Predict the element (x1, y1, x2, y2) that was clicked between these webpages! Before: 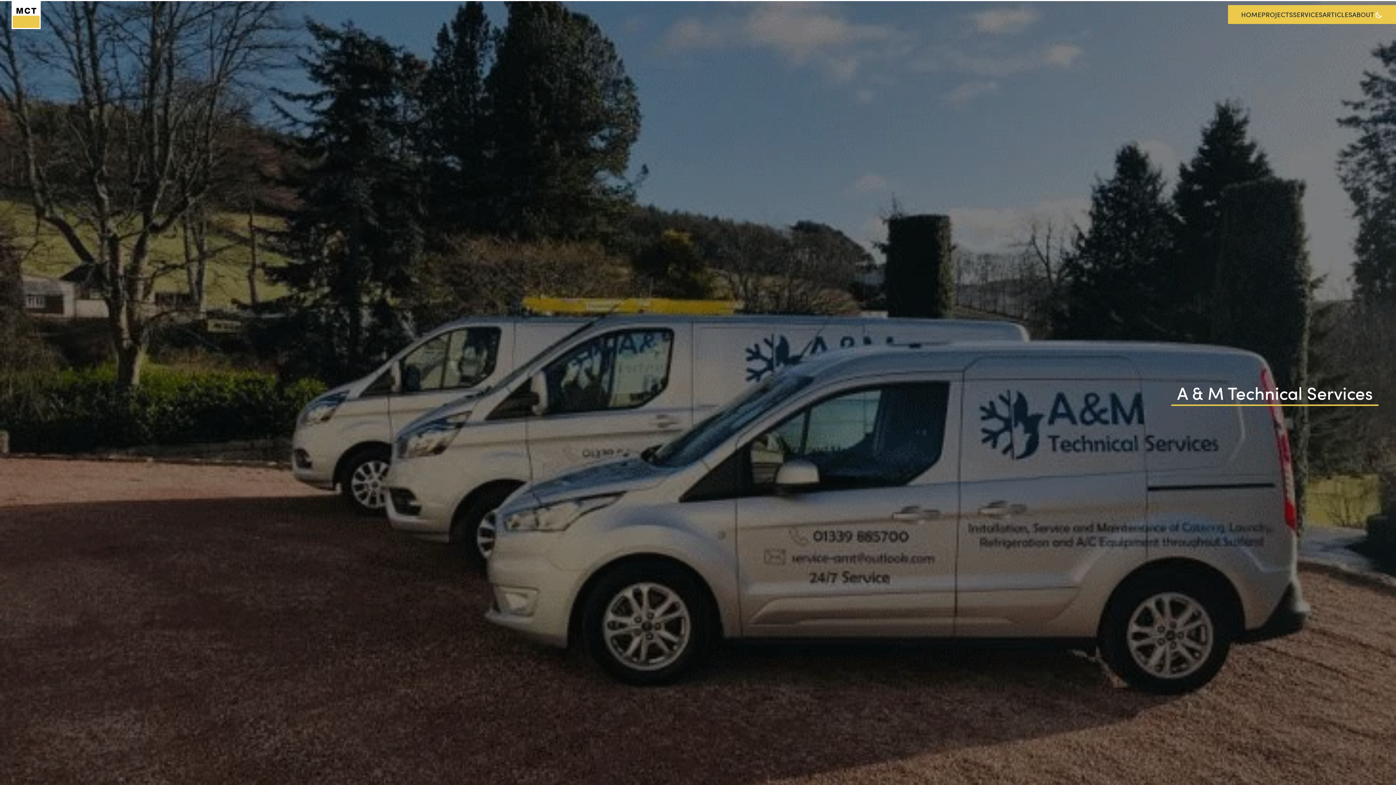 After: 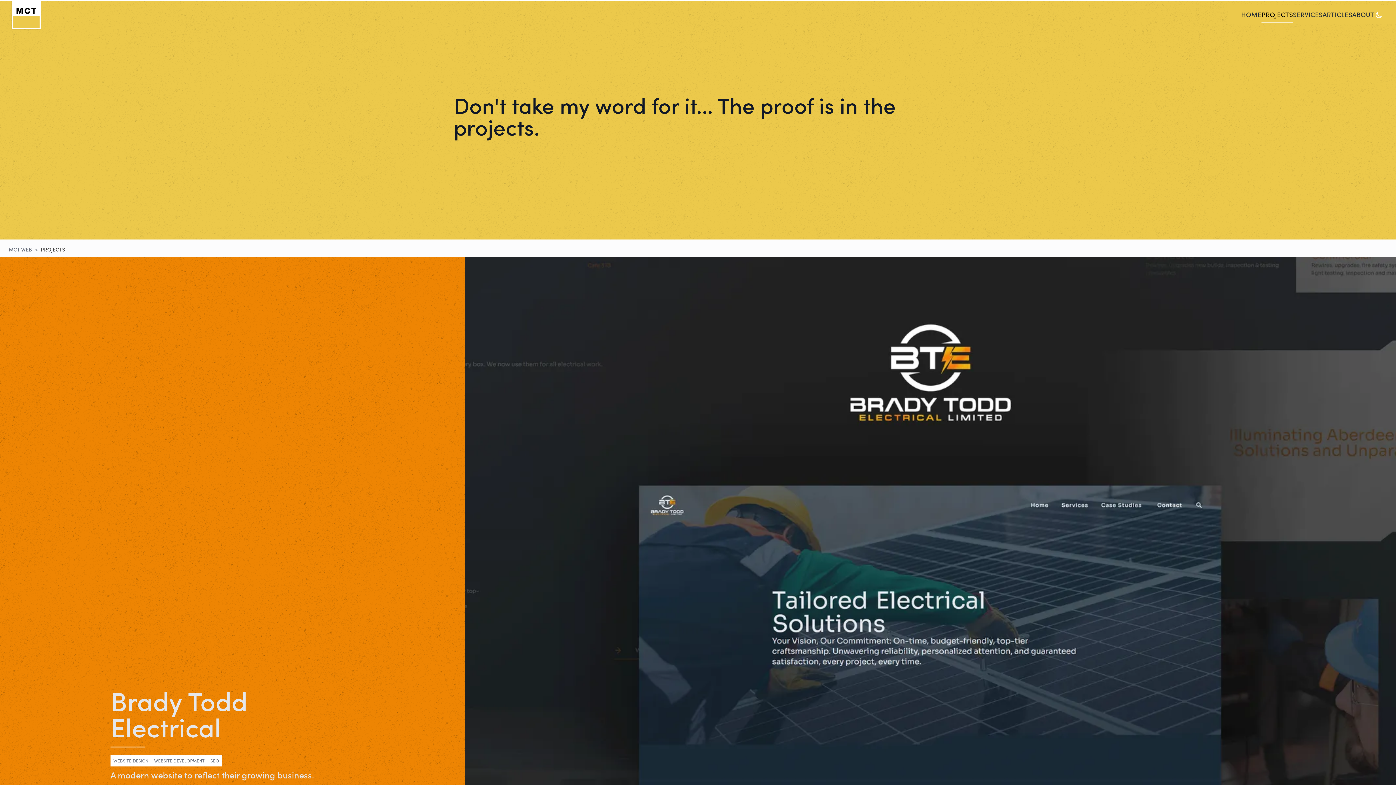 Action: label: Projects bbox: (1261, 9, 1293, 19)